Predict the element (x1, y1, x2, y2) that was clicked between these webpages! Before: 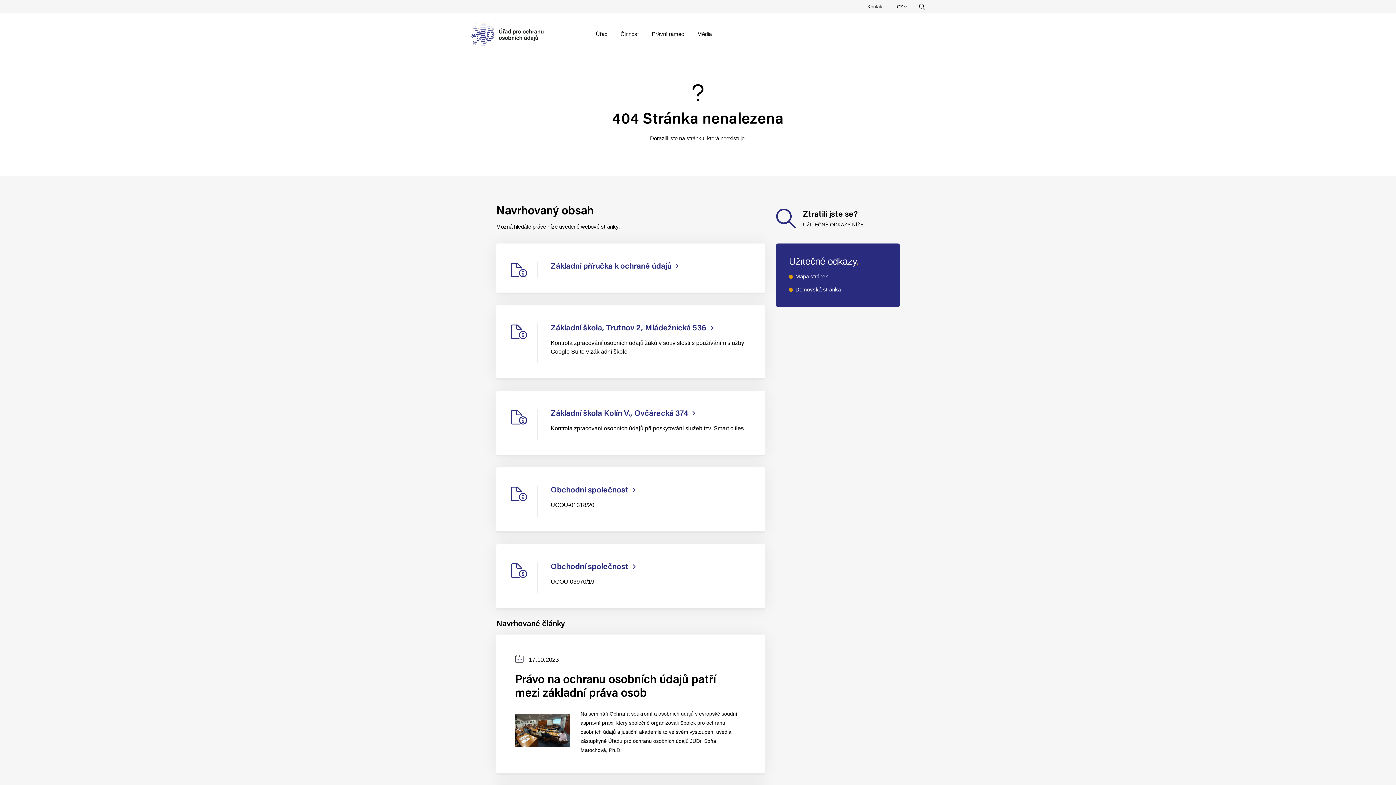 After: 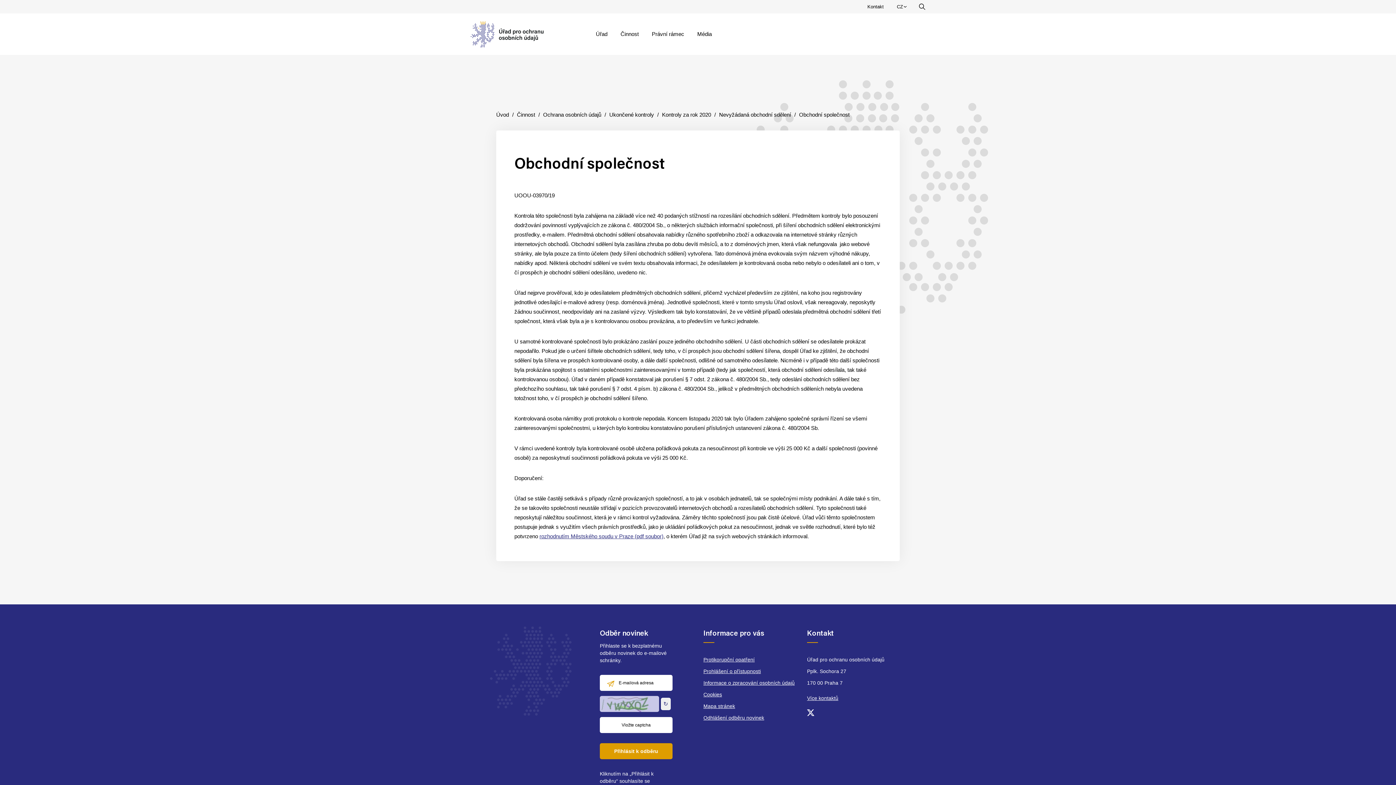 Action: label: Obchodní společnost

UOOU-03970/19 bbox: (496, 544, 765, 610)